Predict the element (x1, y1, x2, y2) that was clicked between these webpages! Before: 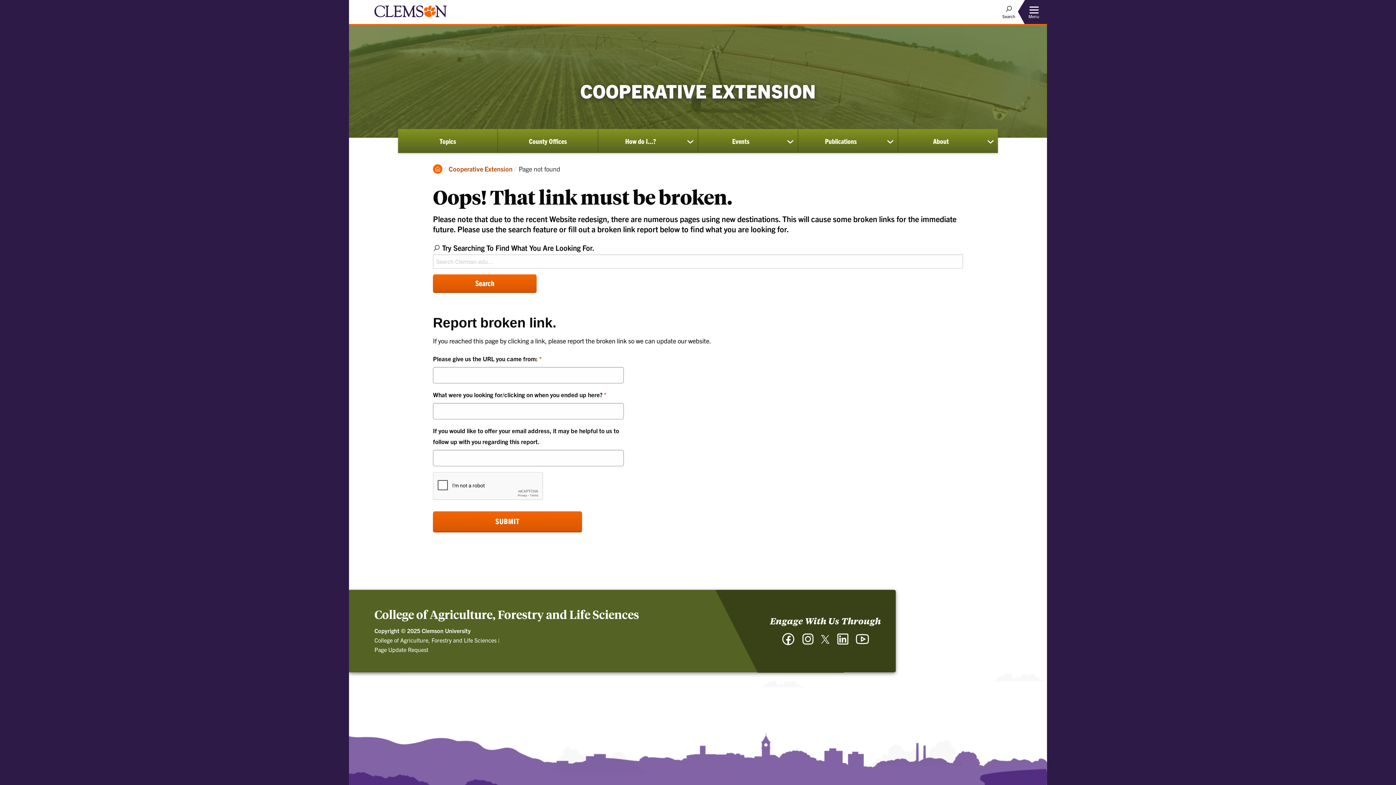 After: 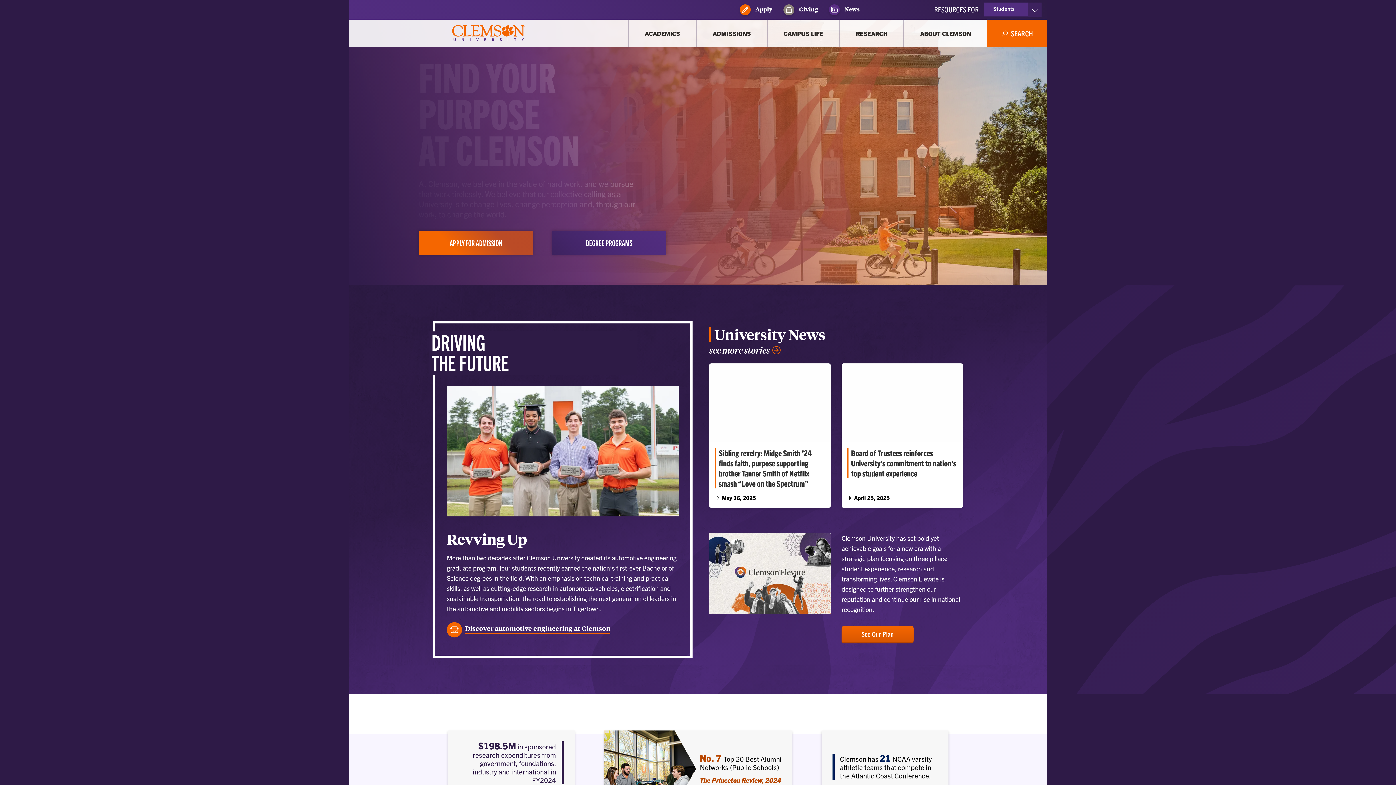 Action: bbox: (374, 14, 447, 21) label: Clemson University